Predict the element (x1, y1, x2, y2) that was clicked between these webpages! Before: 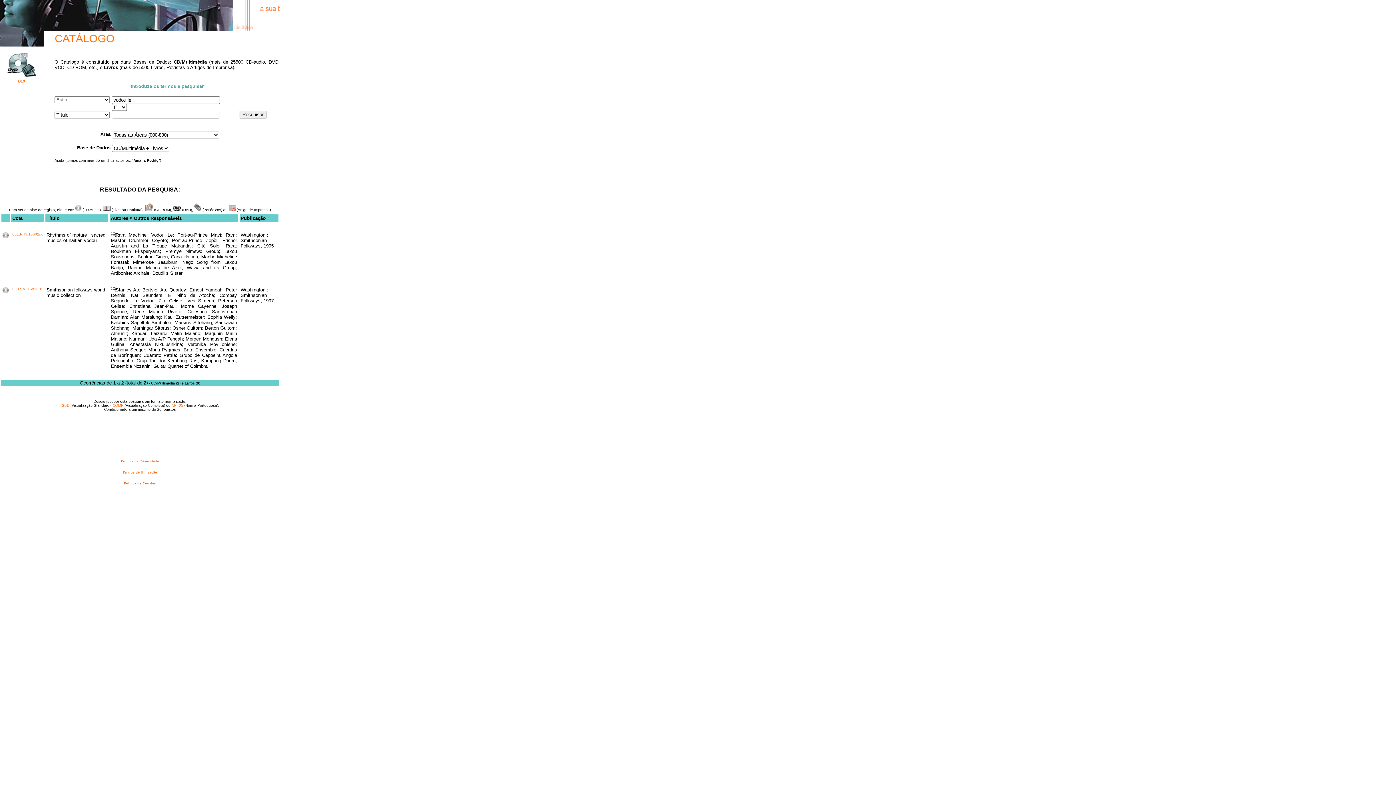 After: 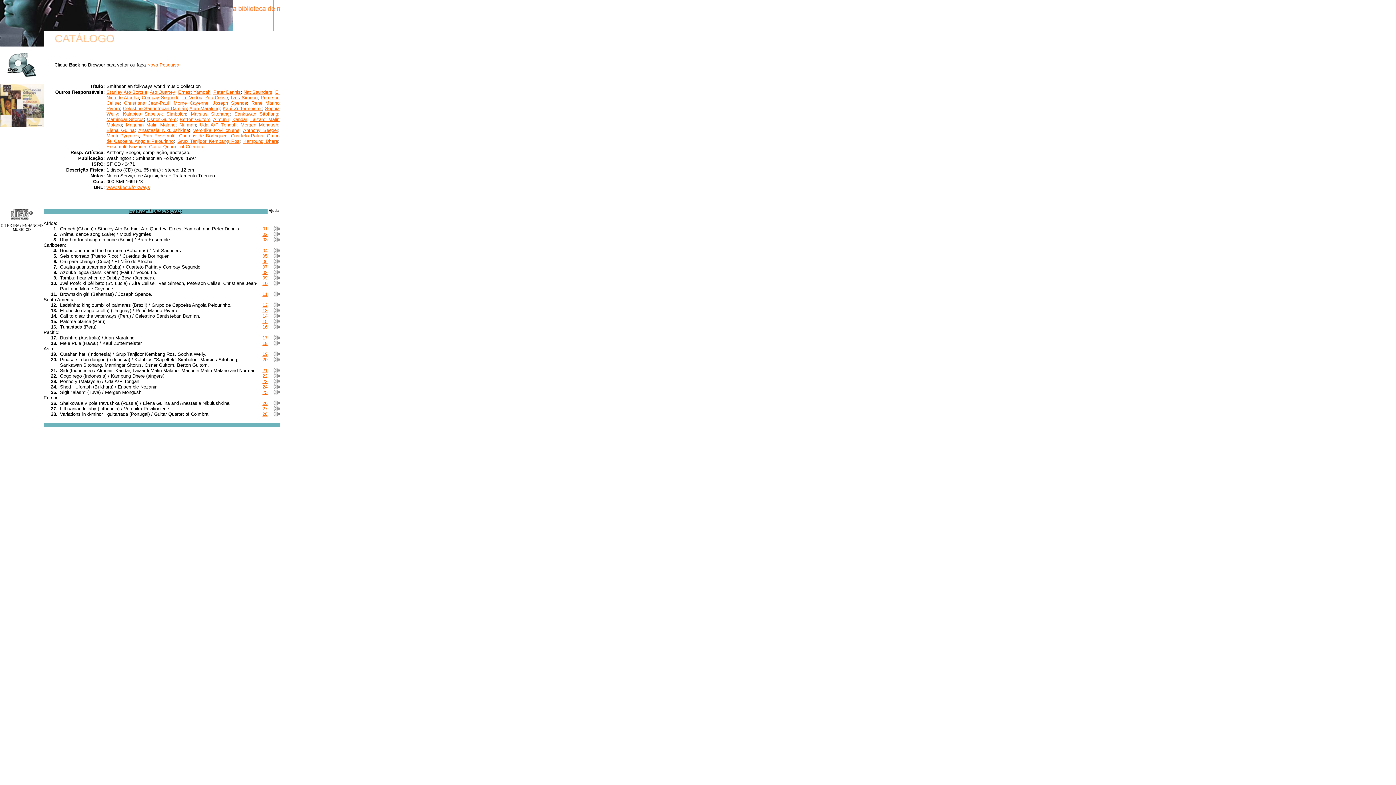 Action: bbox: (2, 289, 8, 294)